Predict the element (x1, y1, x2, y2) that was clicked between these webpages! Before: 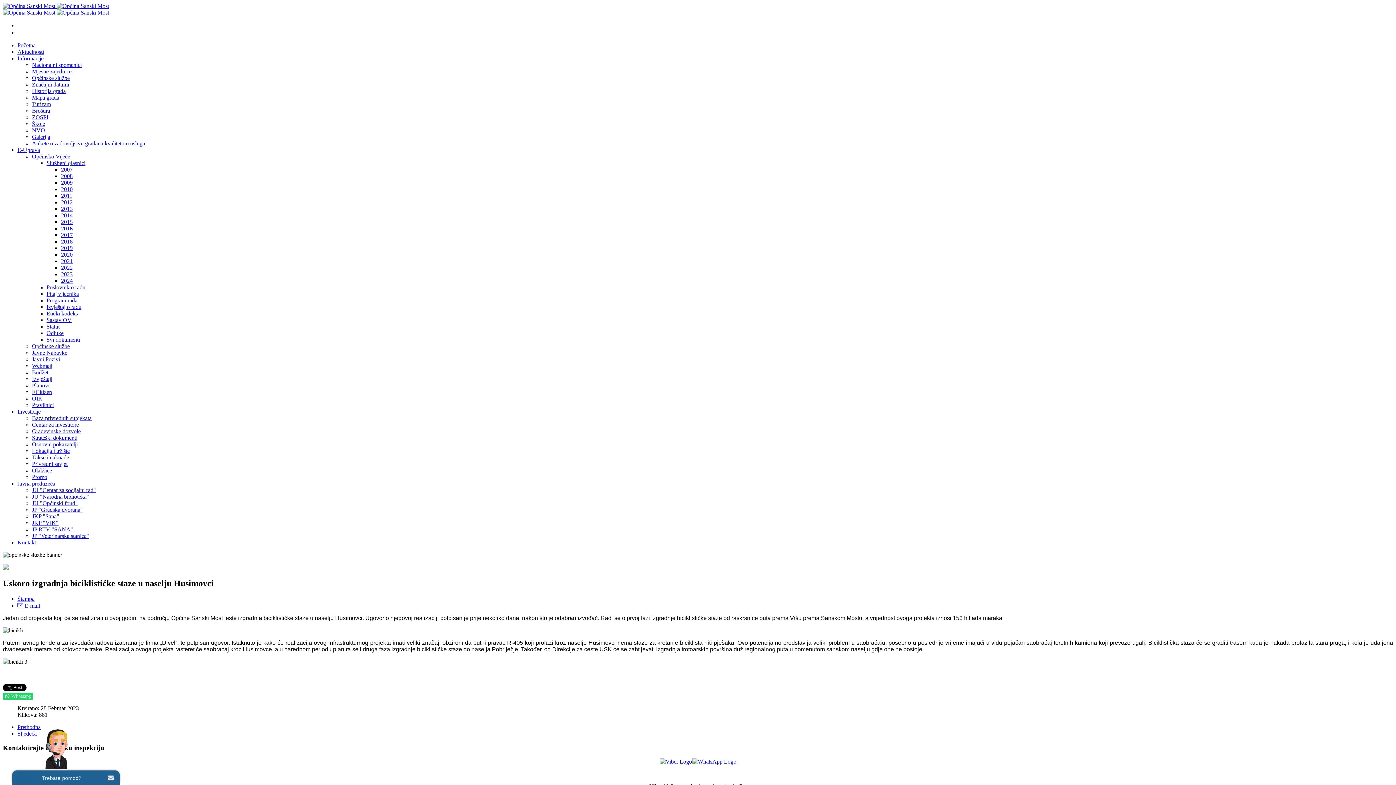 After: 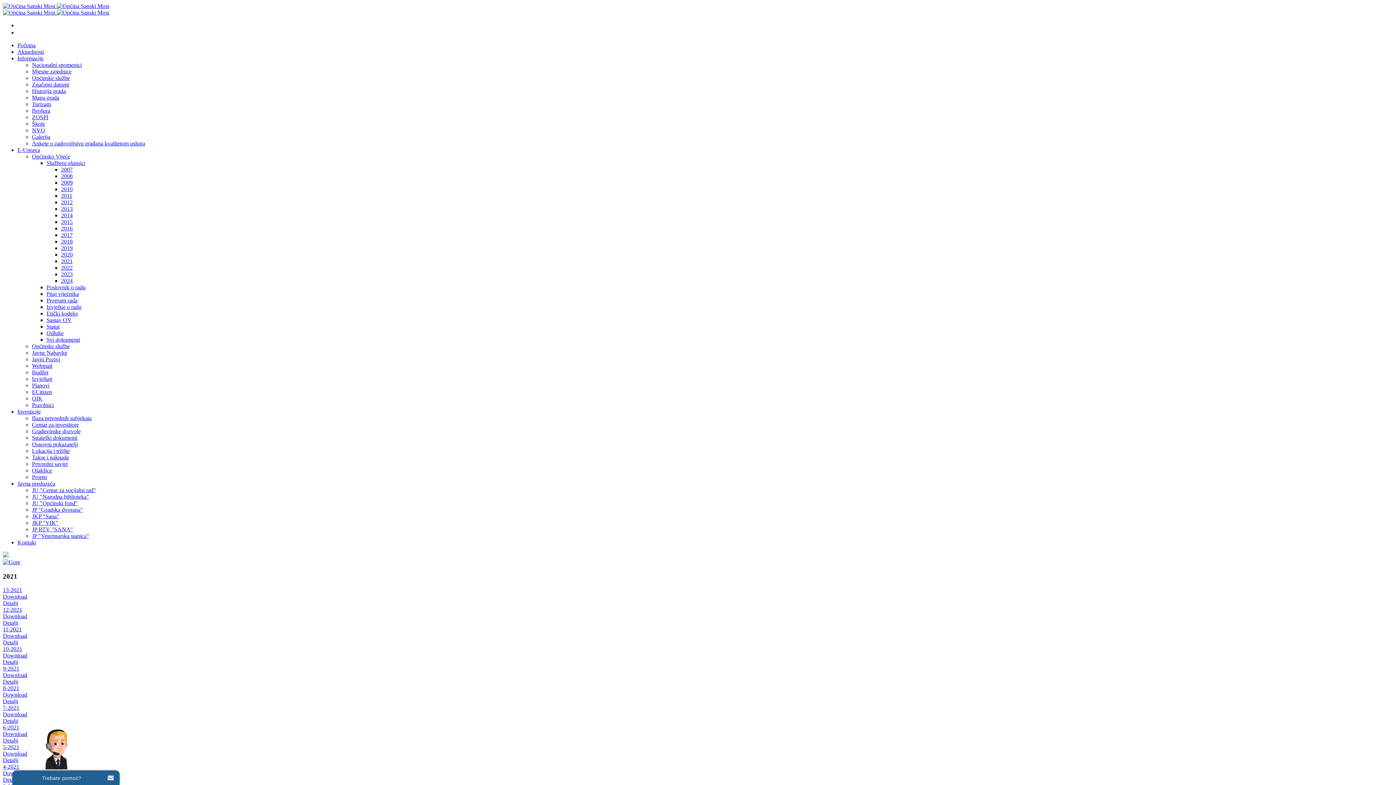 Action: label: 2021 bbox: (61, 258, 72, 264)